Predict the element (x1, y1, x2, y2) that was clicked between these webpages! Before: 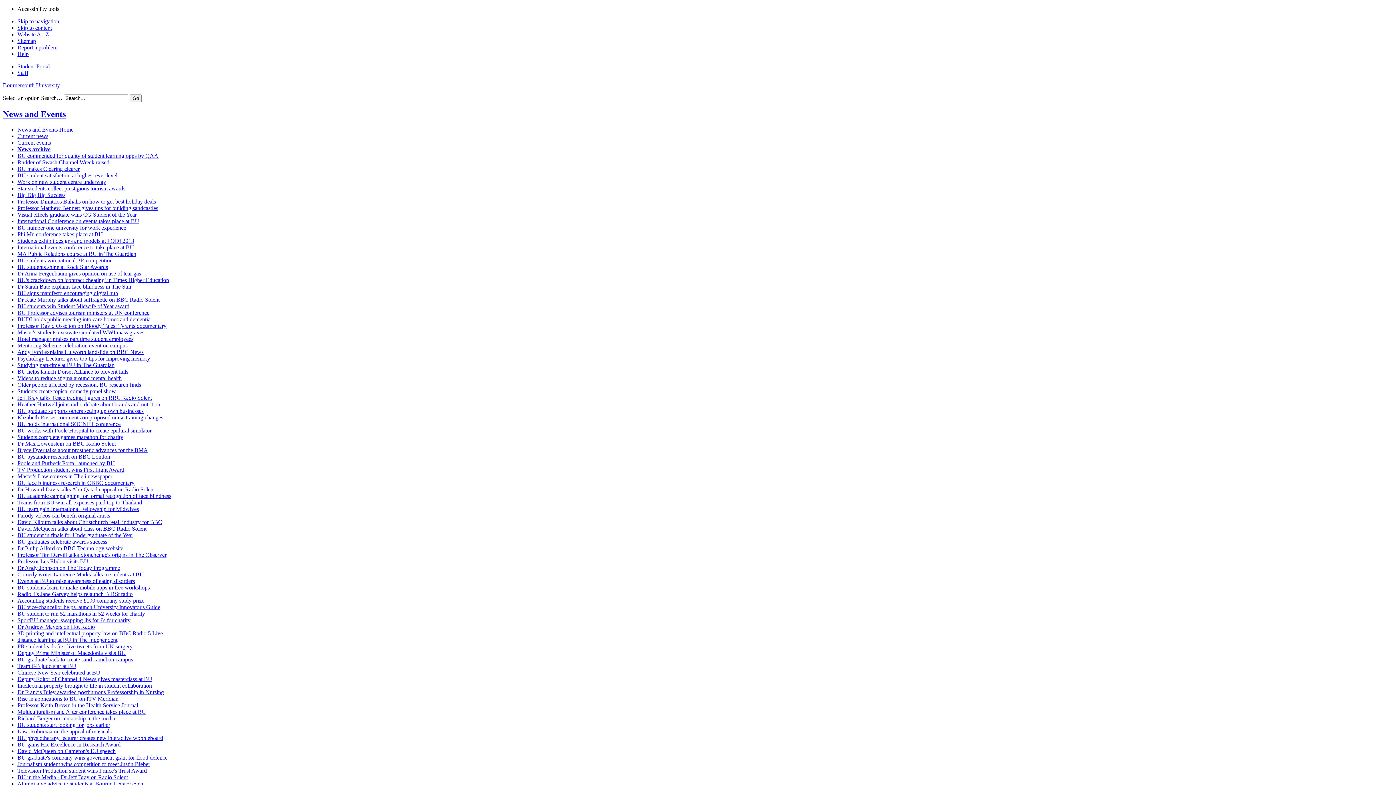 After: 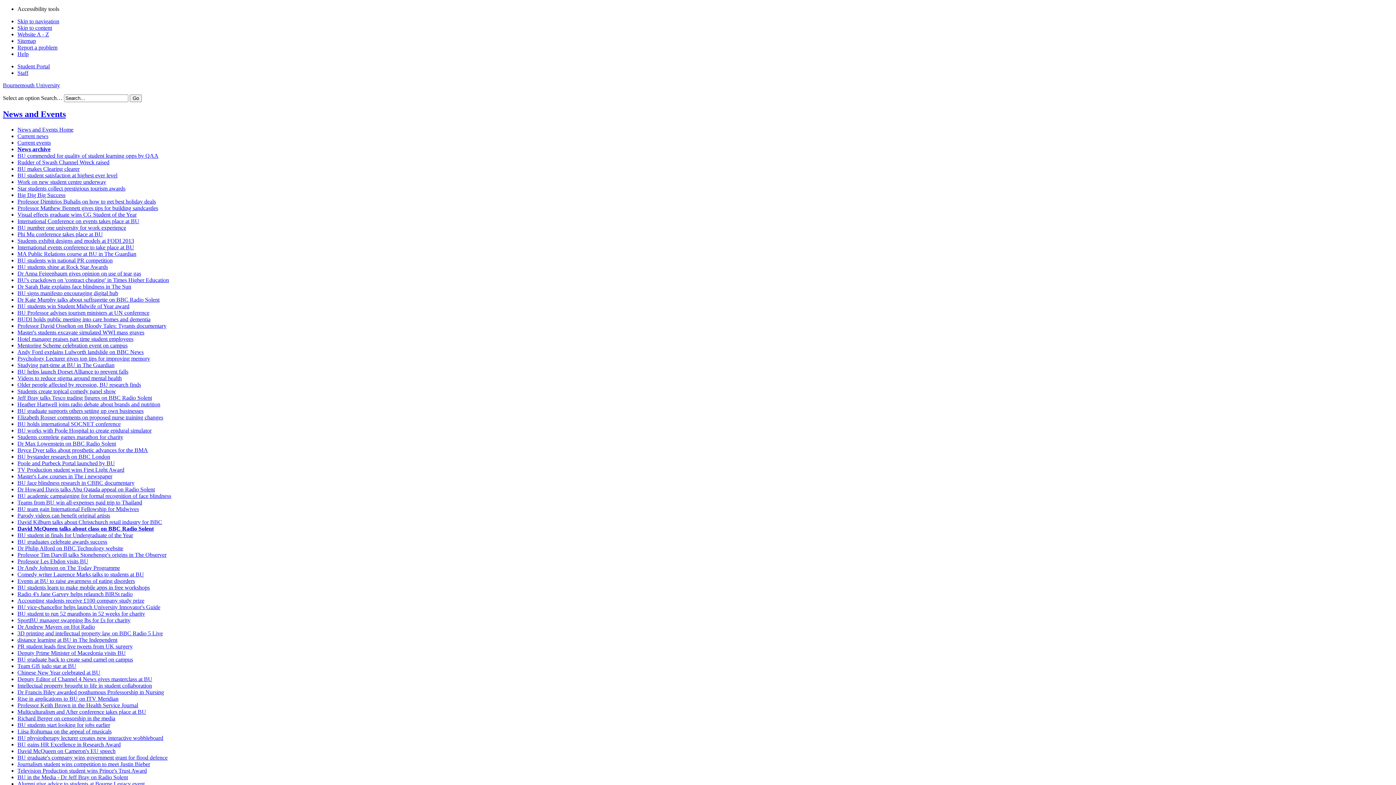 Action: bbox: (17, 525, 146, 531) label: David McQueen talks about class on BBC Radio Solent